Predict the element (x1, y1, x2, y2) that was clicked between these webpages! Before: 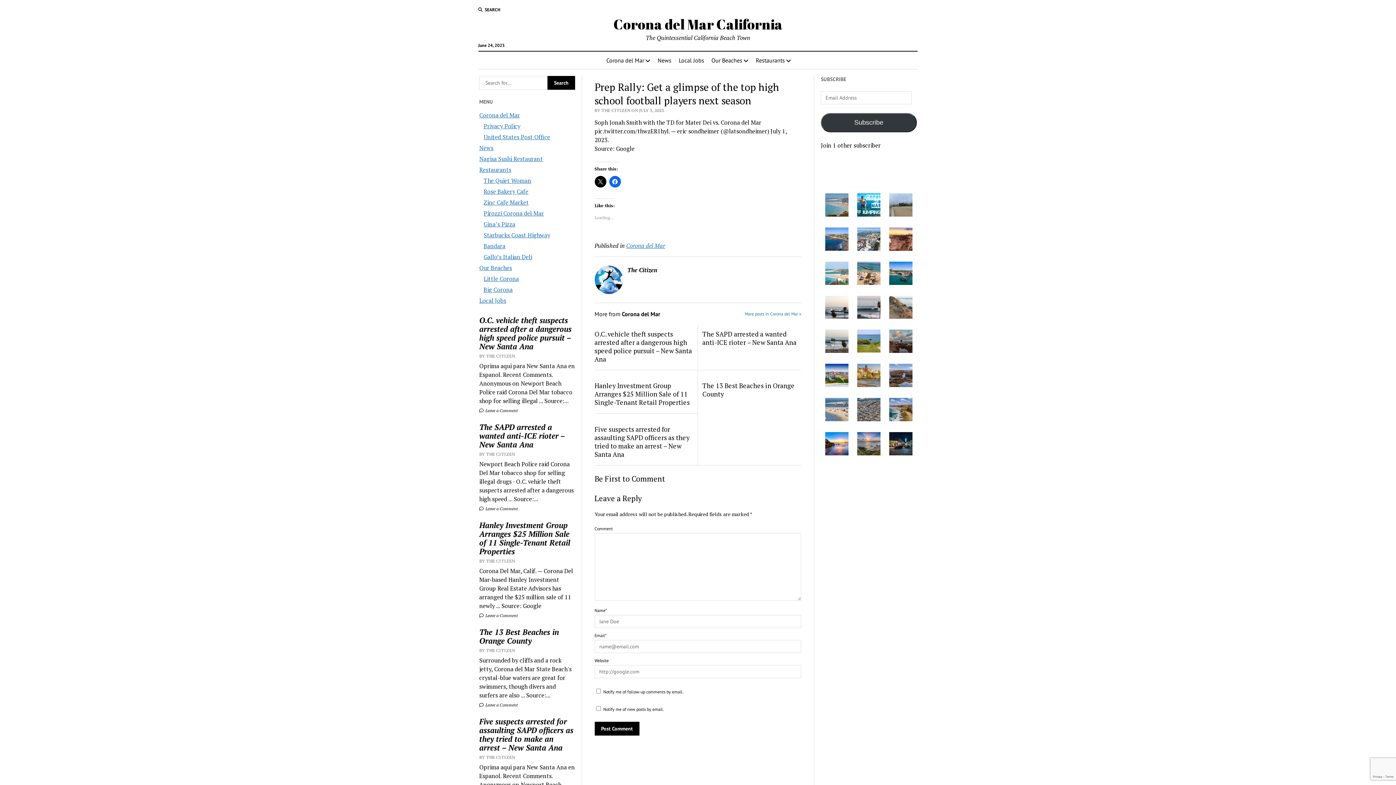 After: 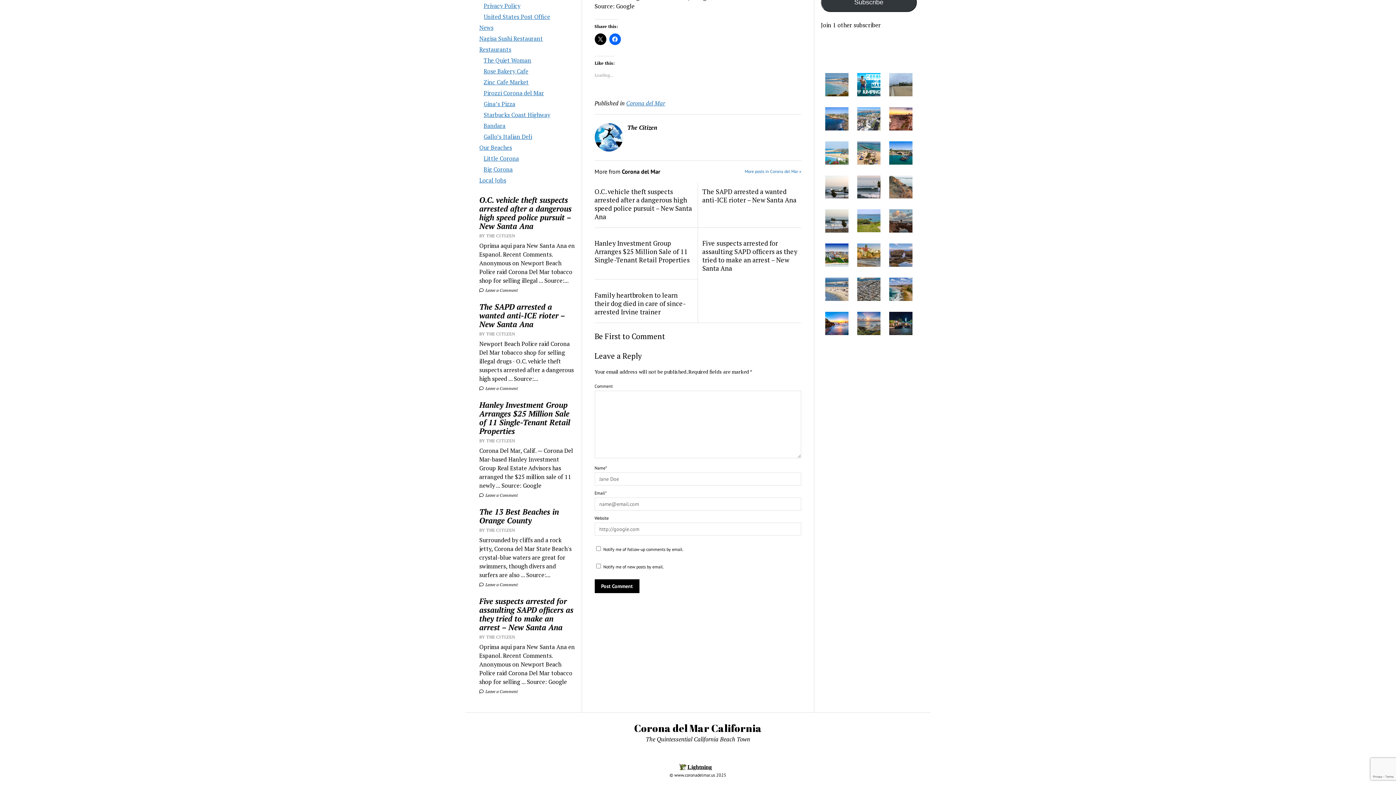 Action: bbox: (479, 702, 517, 707) label:  Leave a Comment